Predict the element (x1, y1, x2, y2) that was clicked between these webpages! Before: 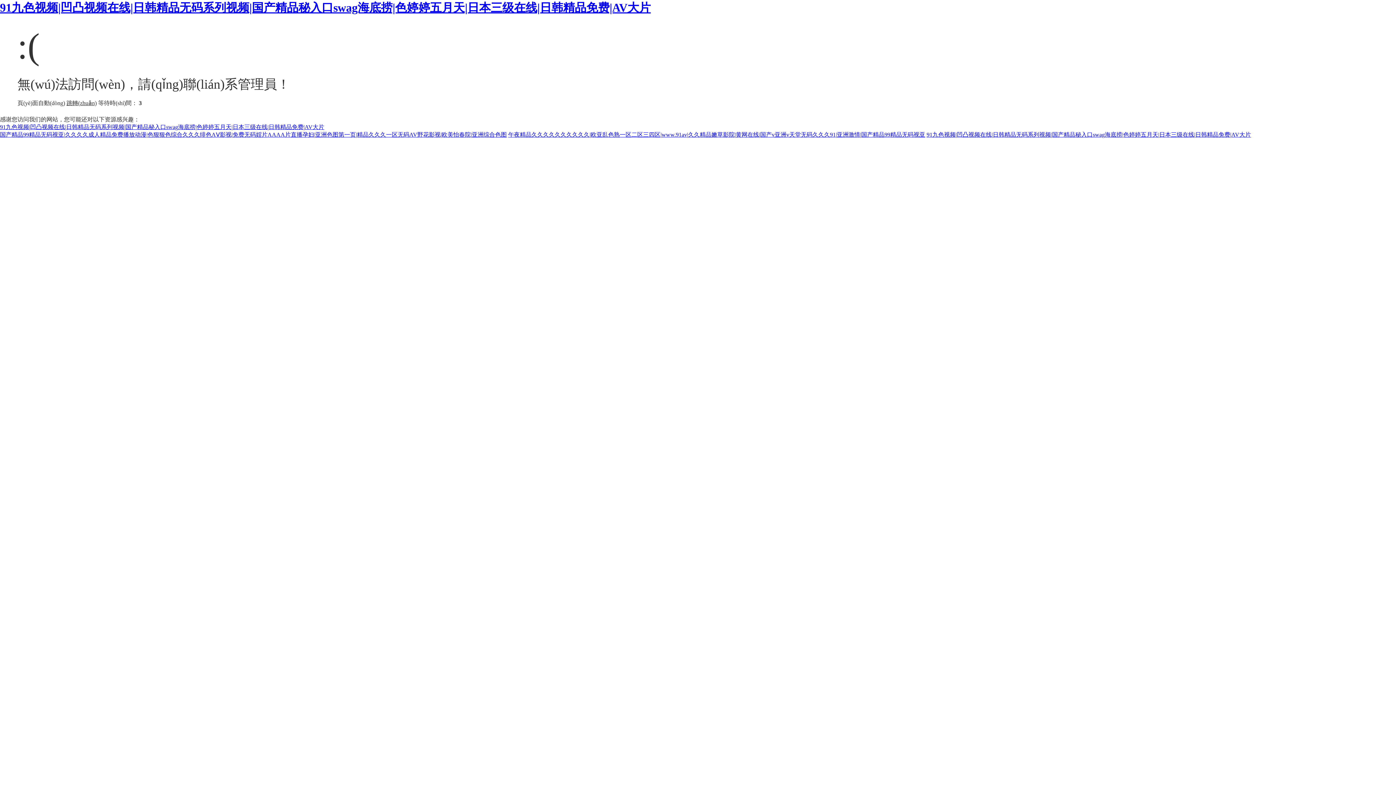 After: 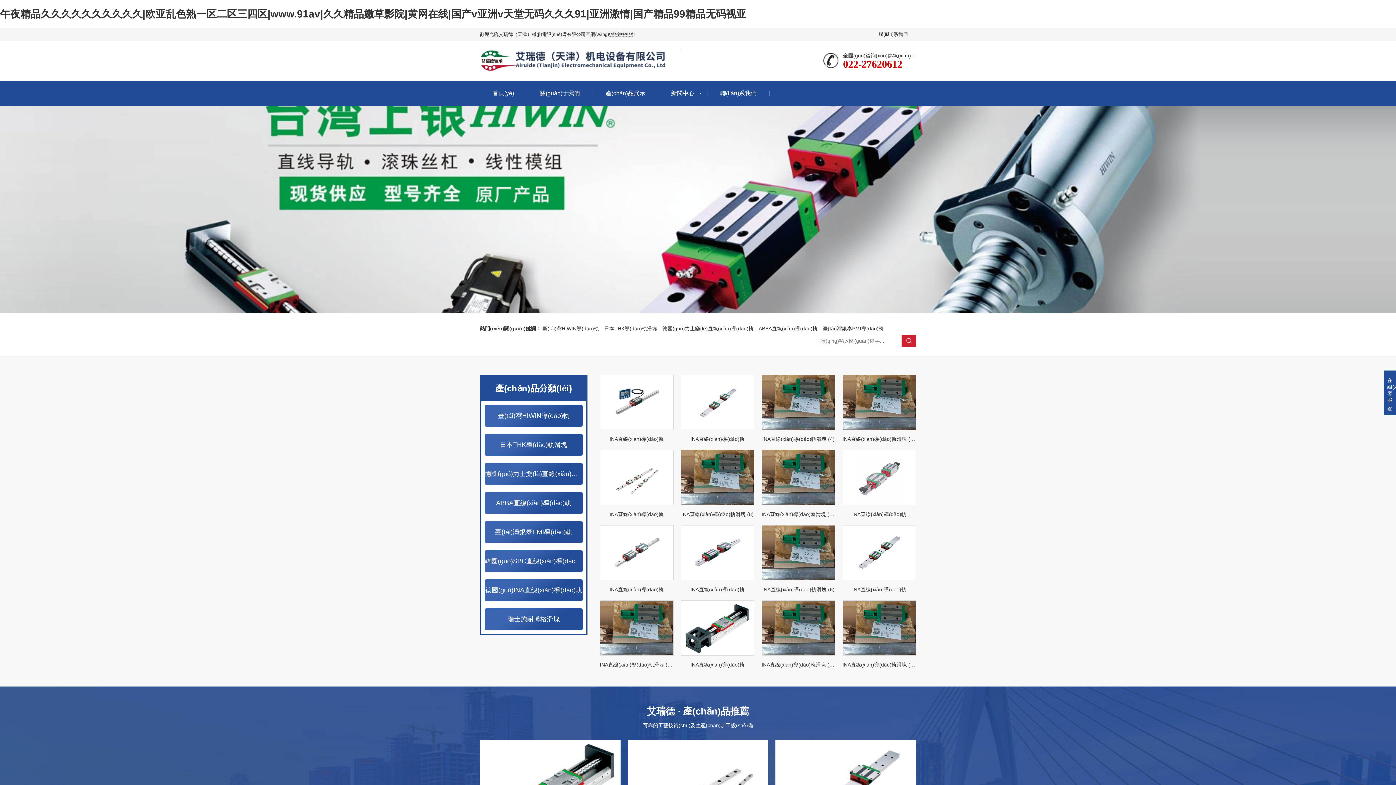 Action: label: 午夜精品久久久久久久久久久久|欧亚乱色熟一区二区三四区|www.91av|久久精品嫩草影院|黄网在线|国产v亚洲v天堂无码久久久91|亚洲激情|国产精品99精品无码视亚 bbox: (508, 131, 925, 137)